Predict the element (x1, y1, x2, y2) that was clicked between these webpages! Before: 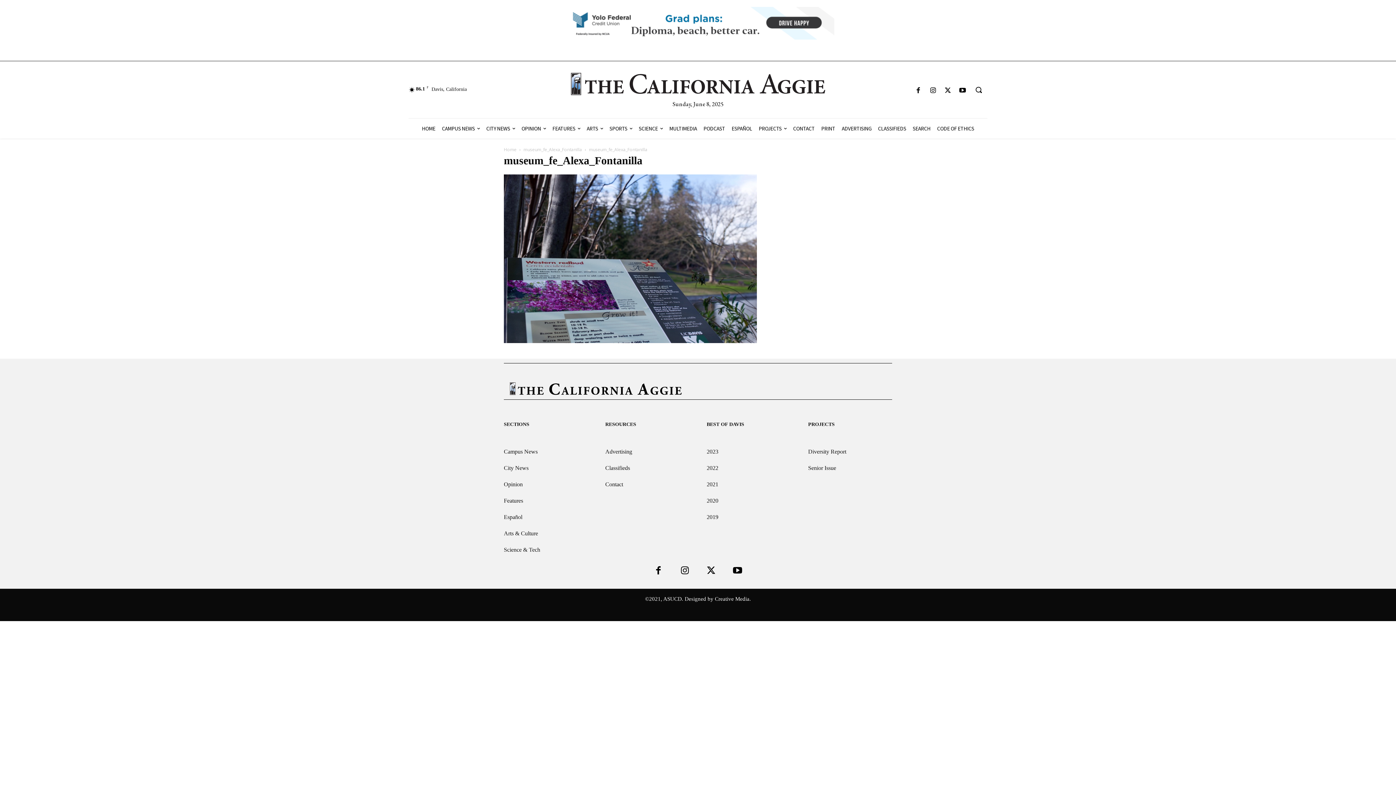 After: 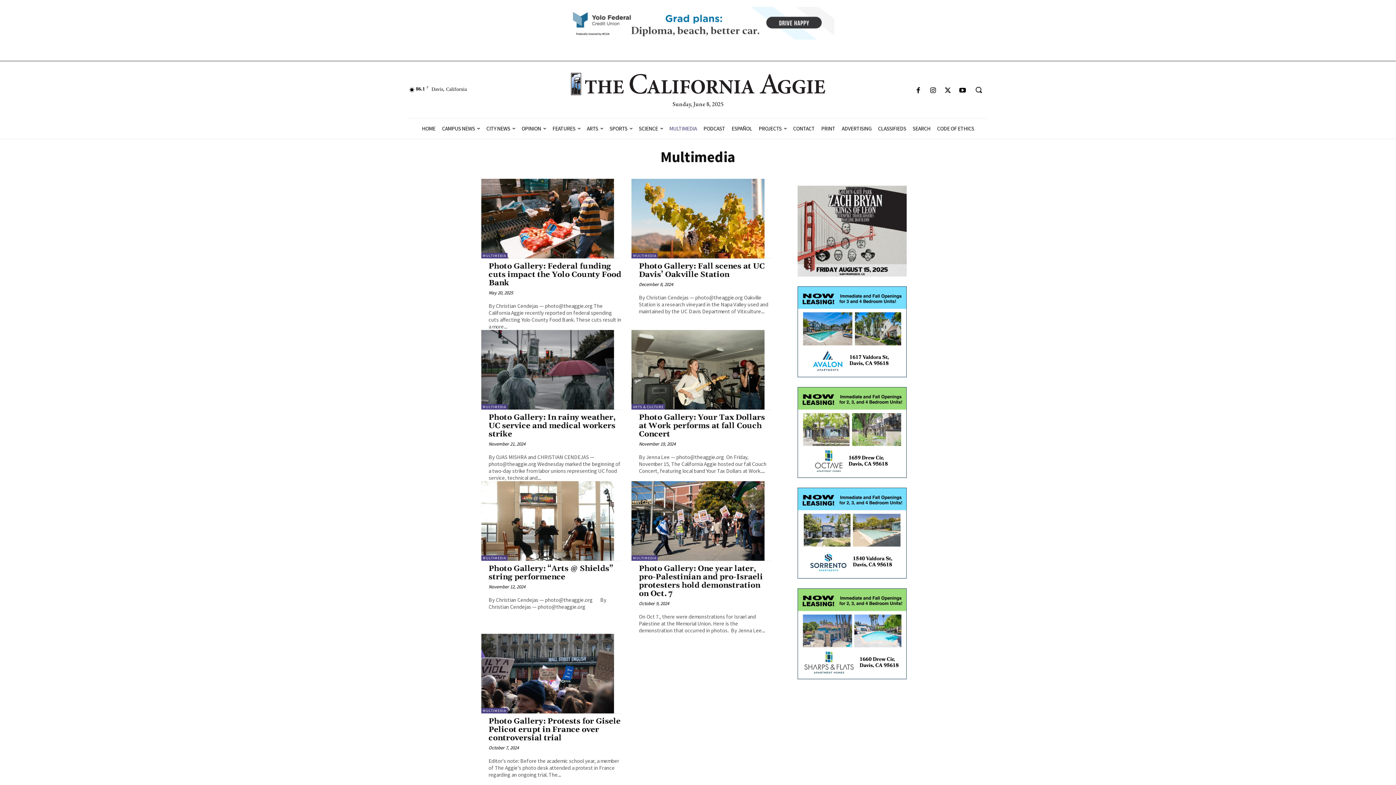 Action: label: MULTIMEDIA bbox: (666, 118, 700, 138)